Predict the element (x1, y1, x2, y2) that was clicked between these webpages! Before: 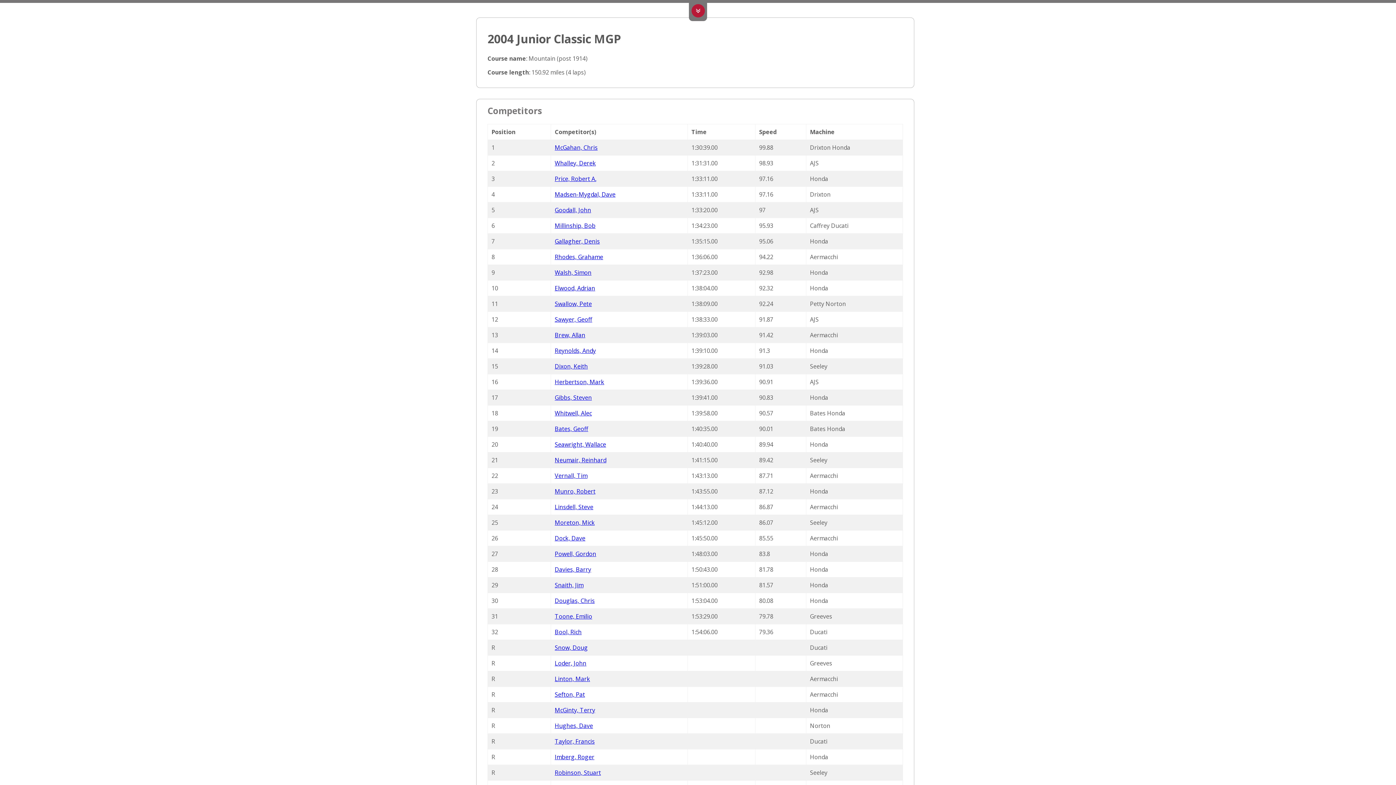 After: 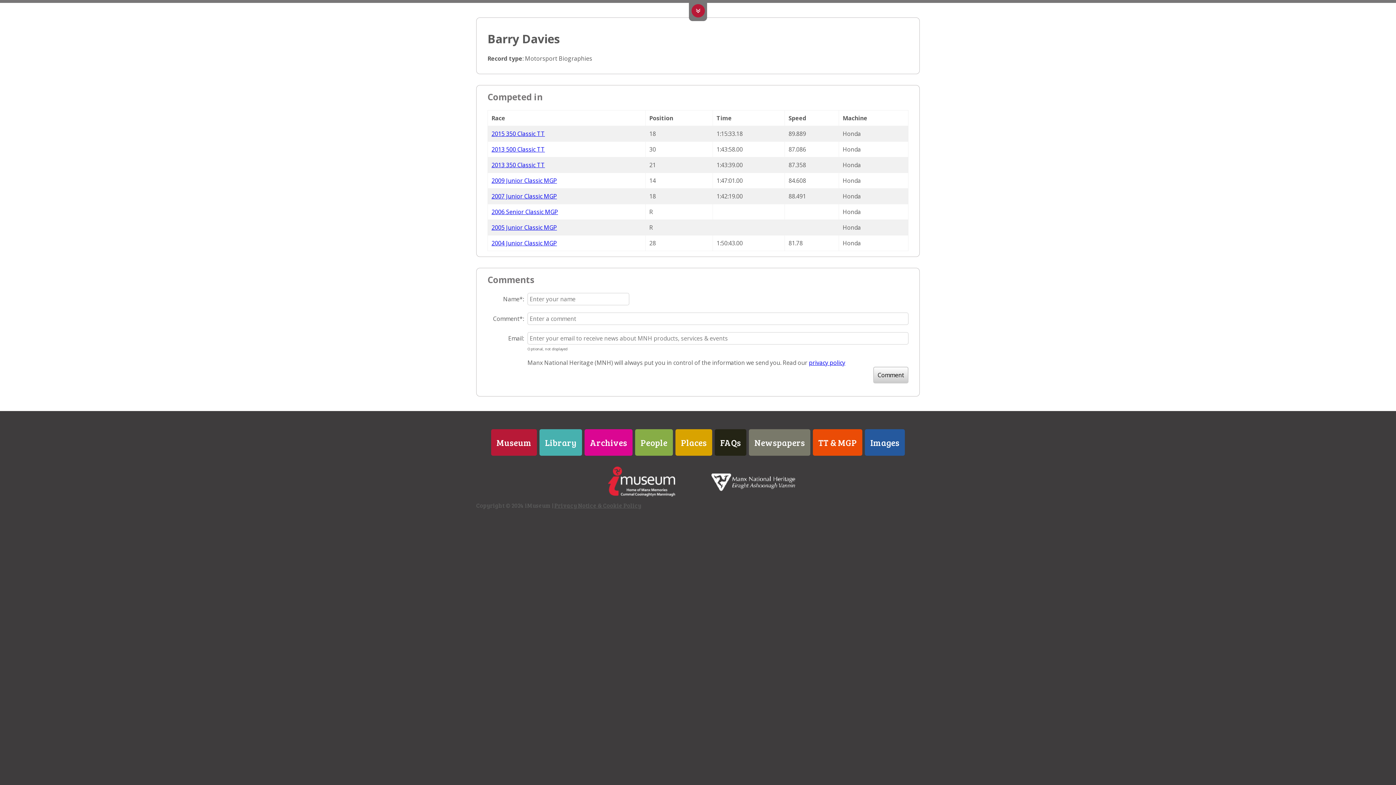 Action: bbox: (554, 565, 591, 573) label: Davies, Barry